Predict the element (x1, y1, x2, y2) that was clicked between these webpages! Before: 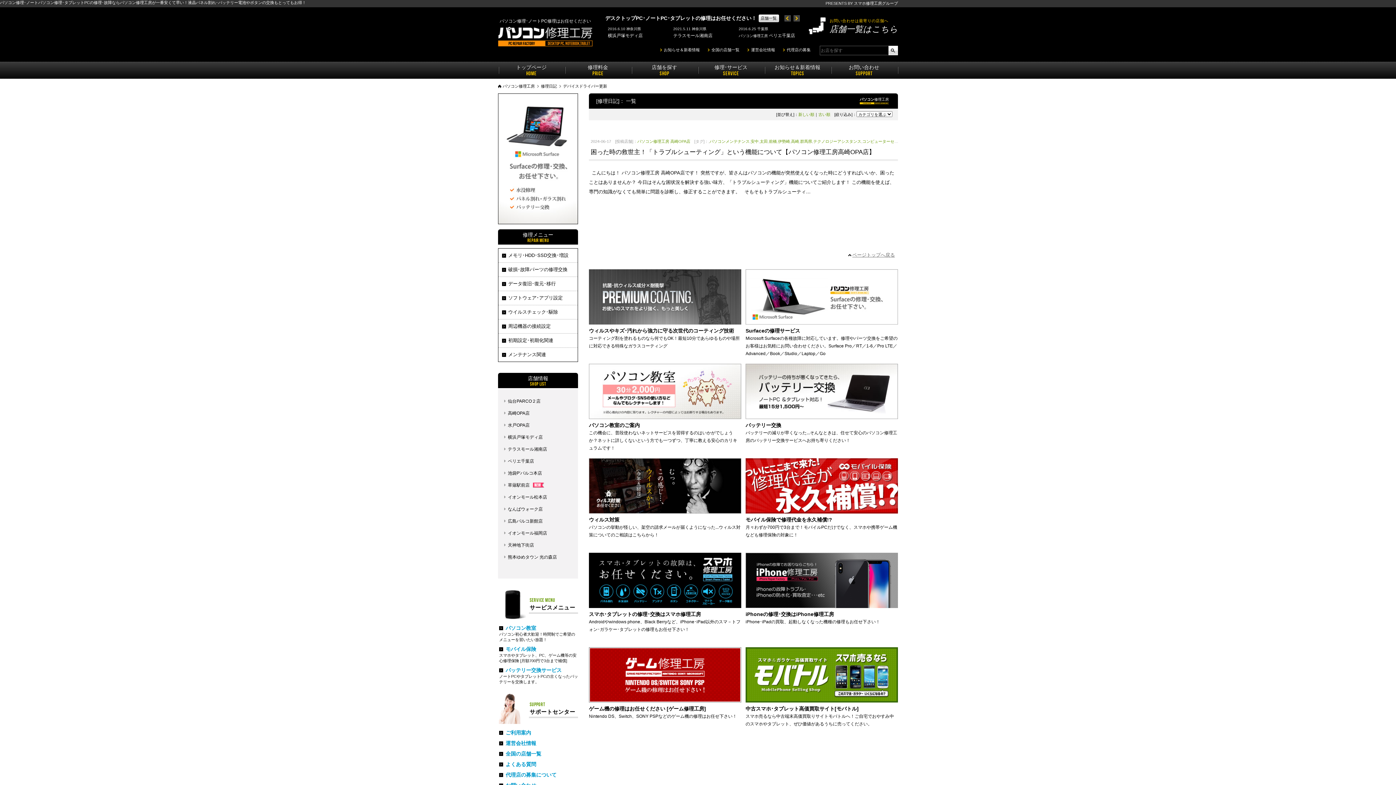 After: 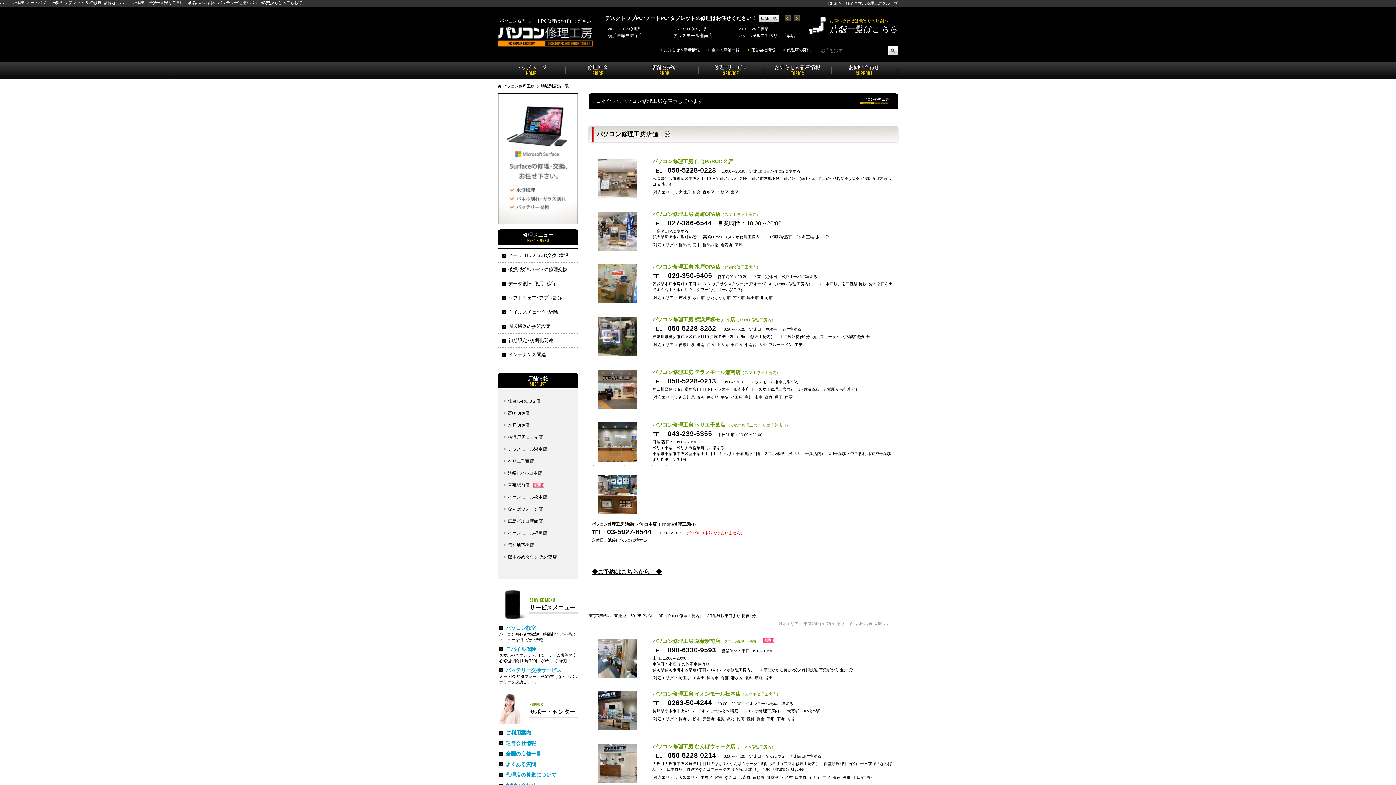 Action: label: 店舗一覧 bbox: (758, 14, 779, 22)